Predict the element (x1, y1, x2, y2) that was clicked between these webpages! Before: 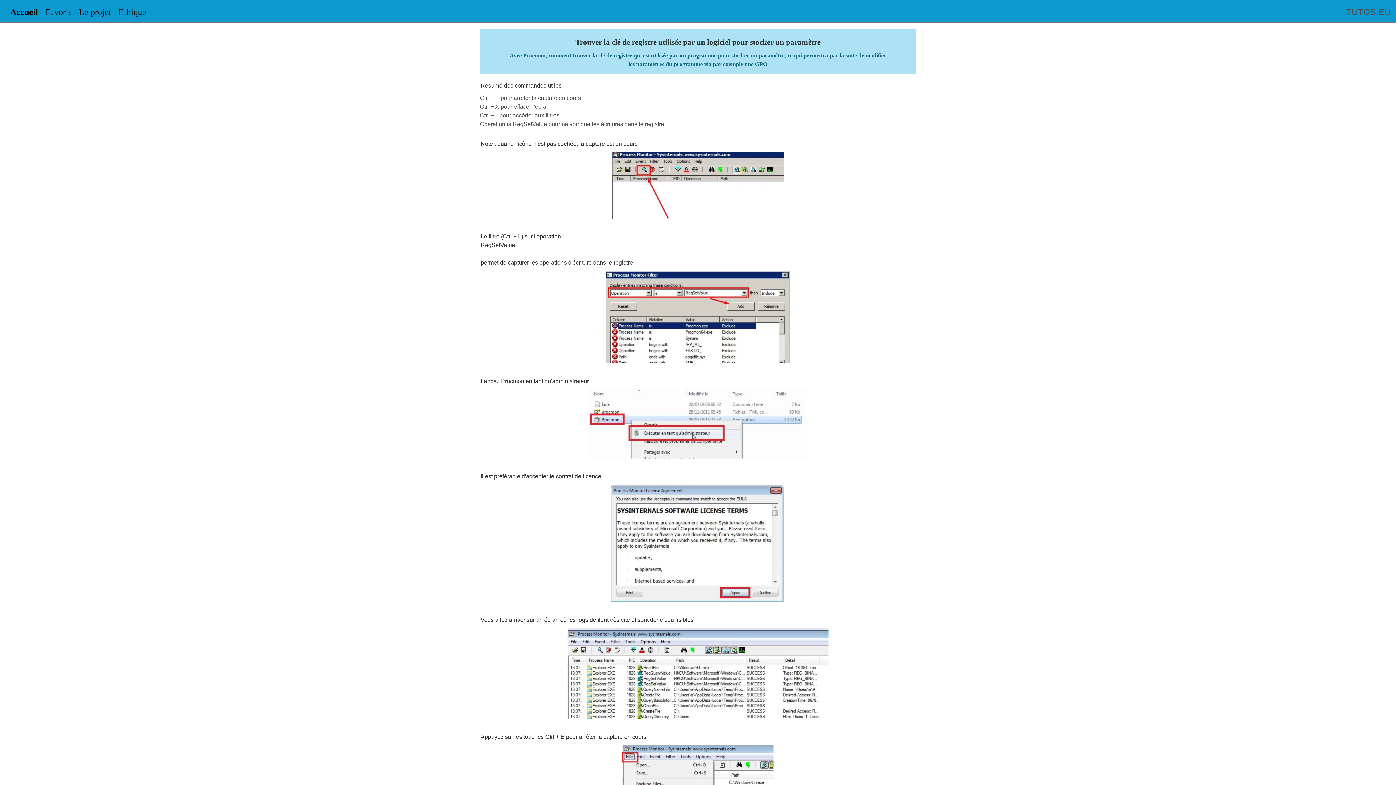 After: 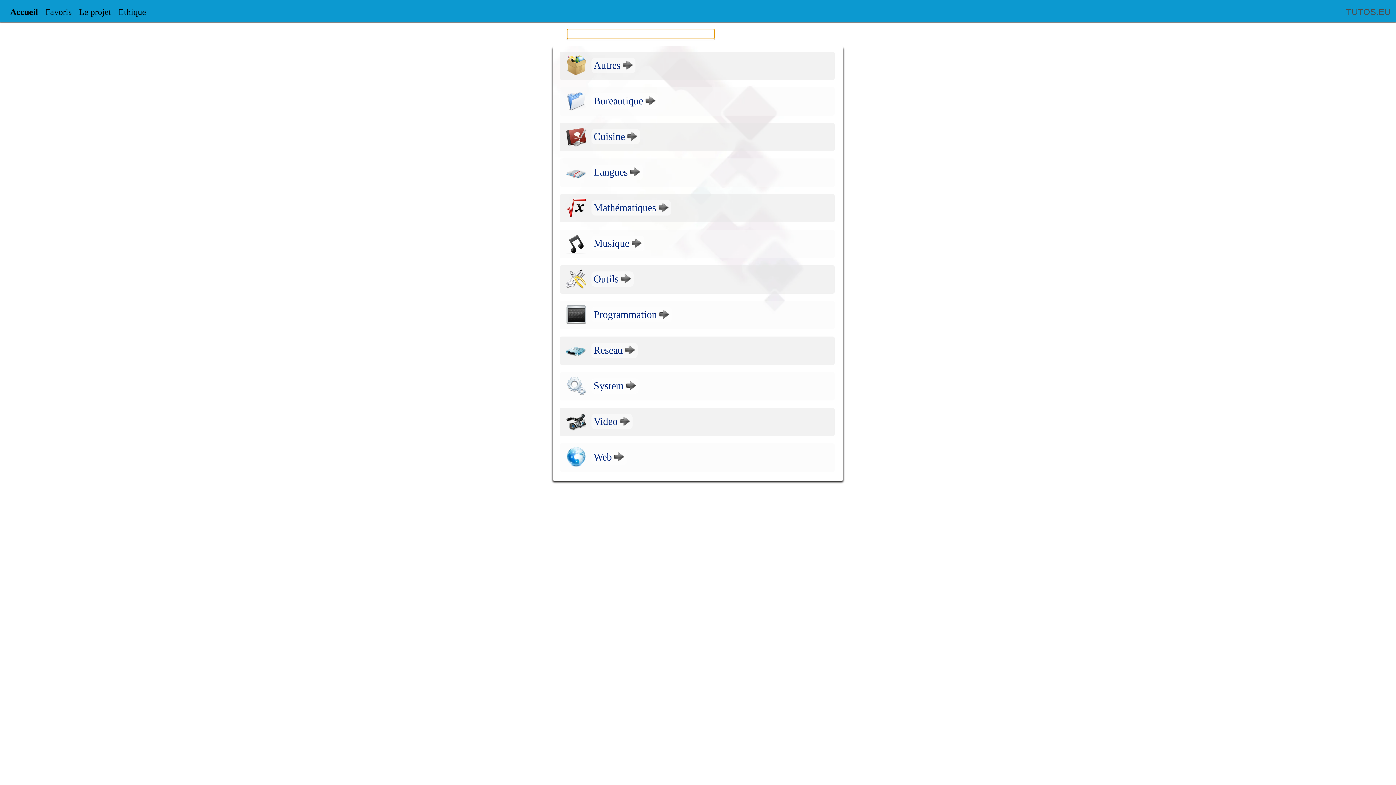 Action: label: Accueil bbox: (10, 7, 38, 16)